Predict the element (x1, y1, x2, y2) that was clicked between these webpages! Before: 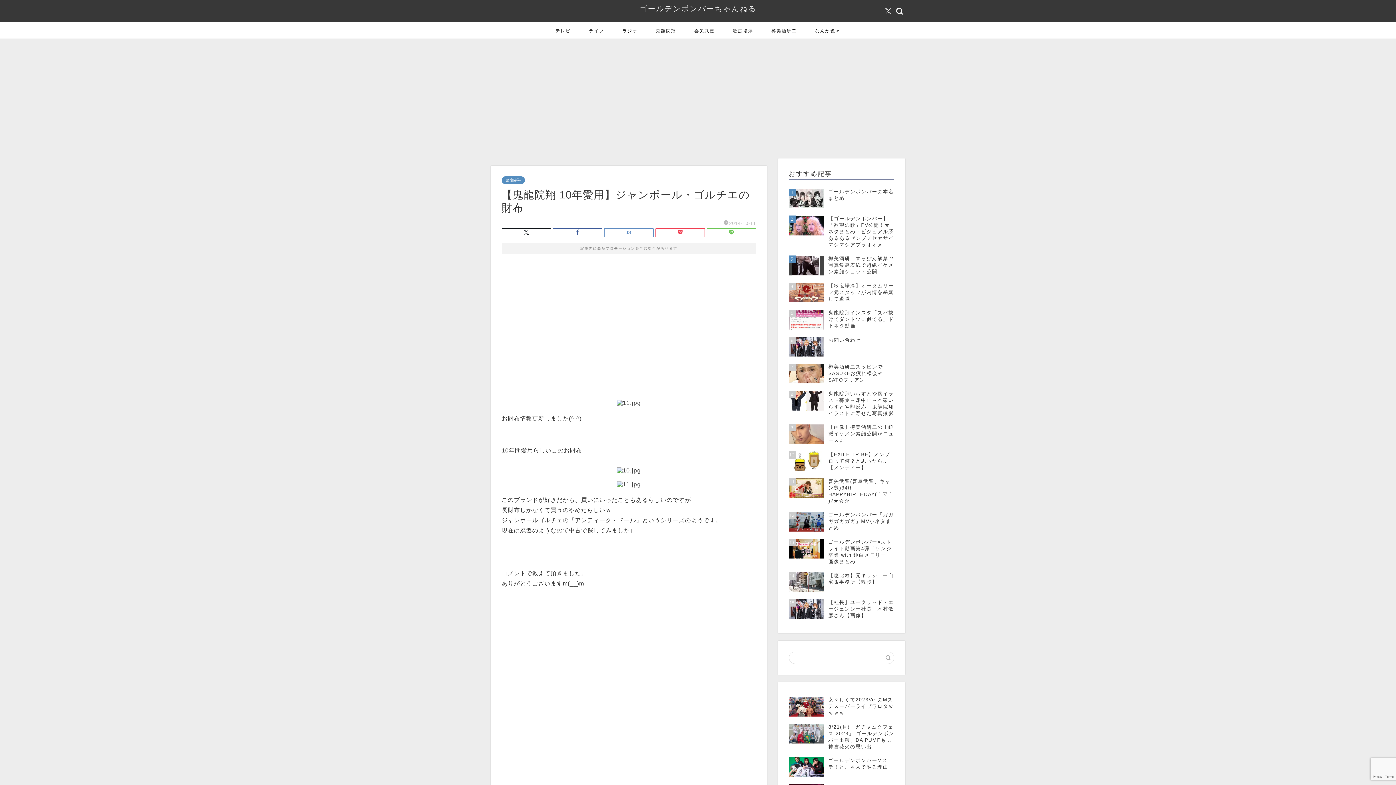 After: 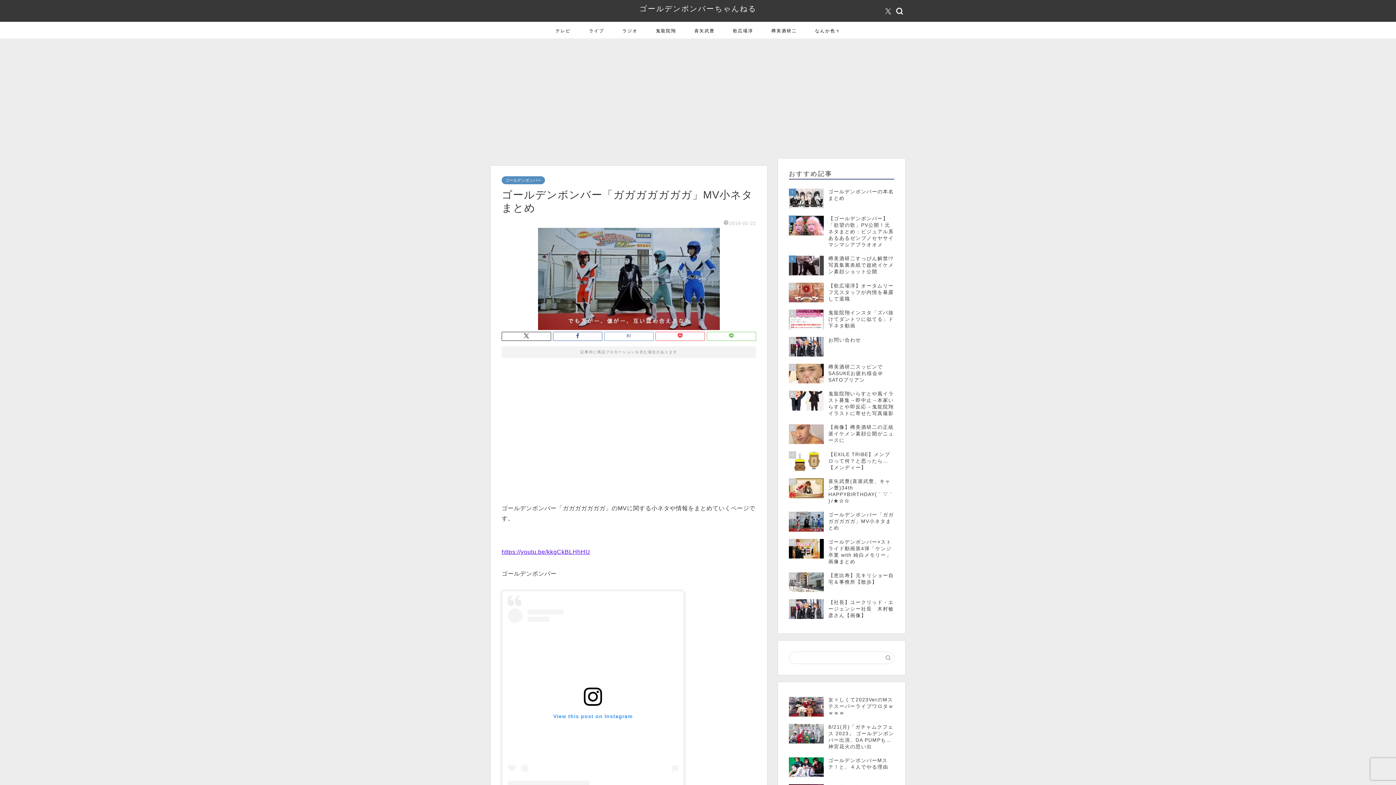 Action: label: 12
ゴールデンボンバー「ガガガガガガガ」MV小ネタまとめ bbox: (789, 508, 894, 535)